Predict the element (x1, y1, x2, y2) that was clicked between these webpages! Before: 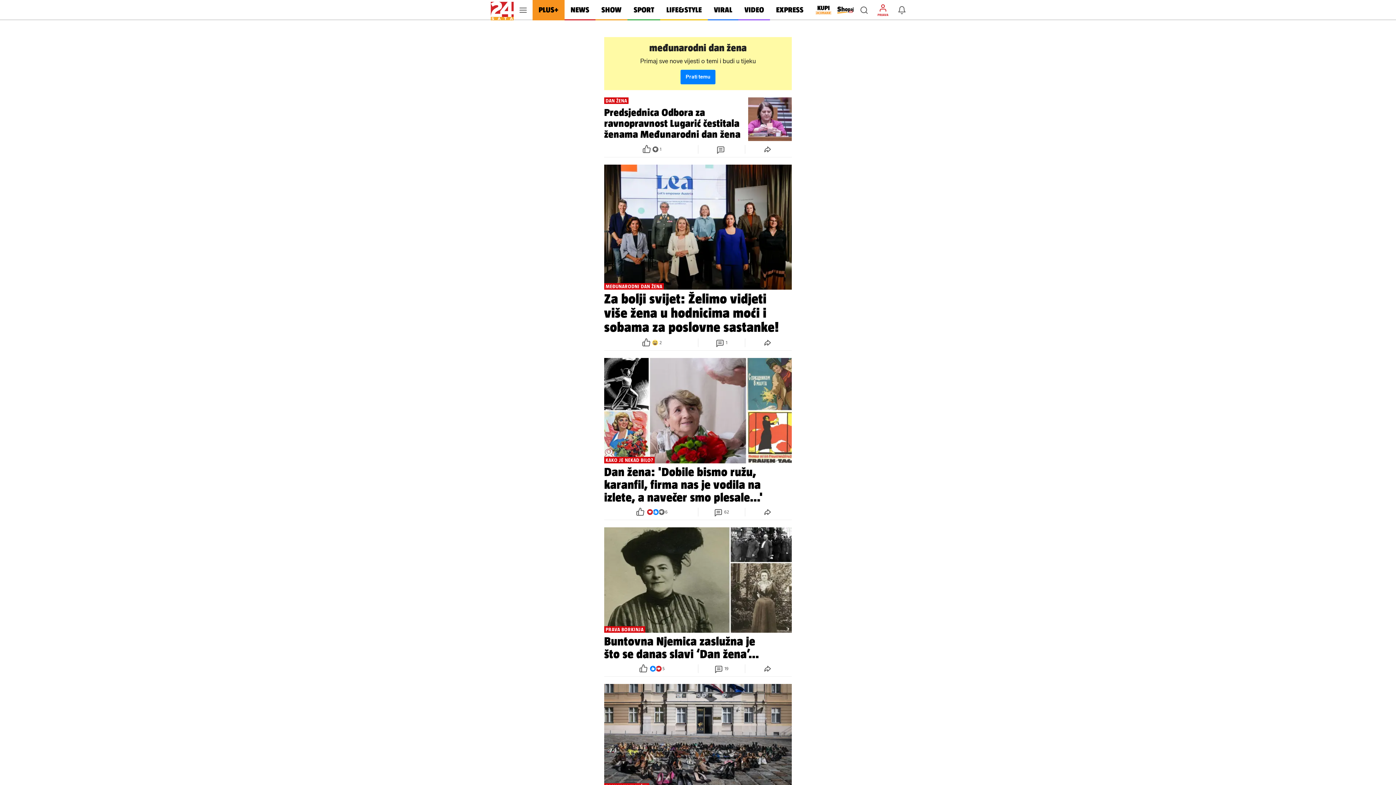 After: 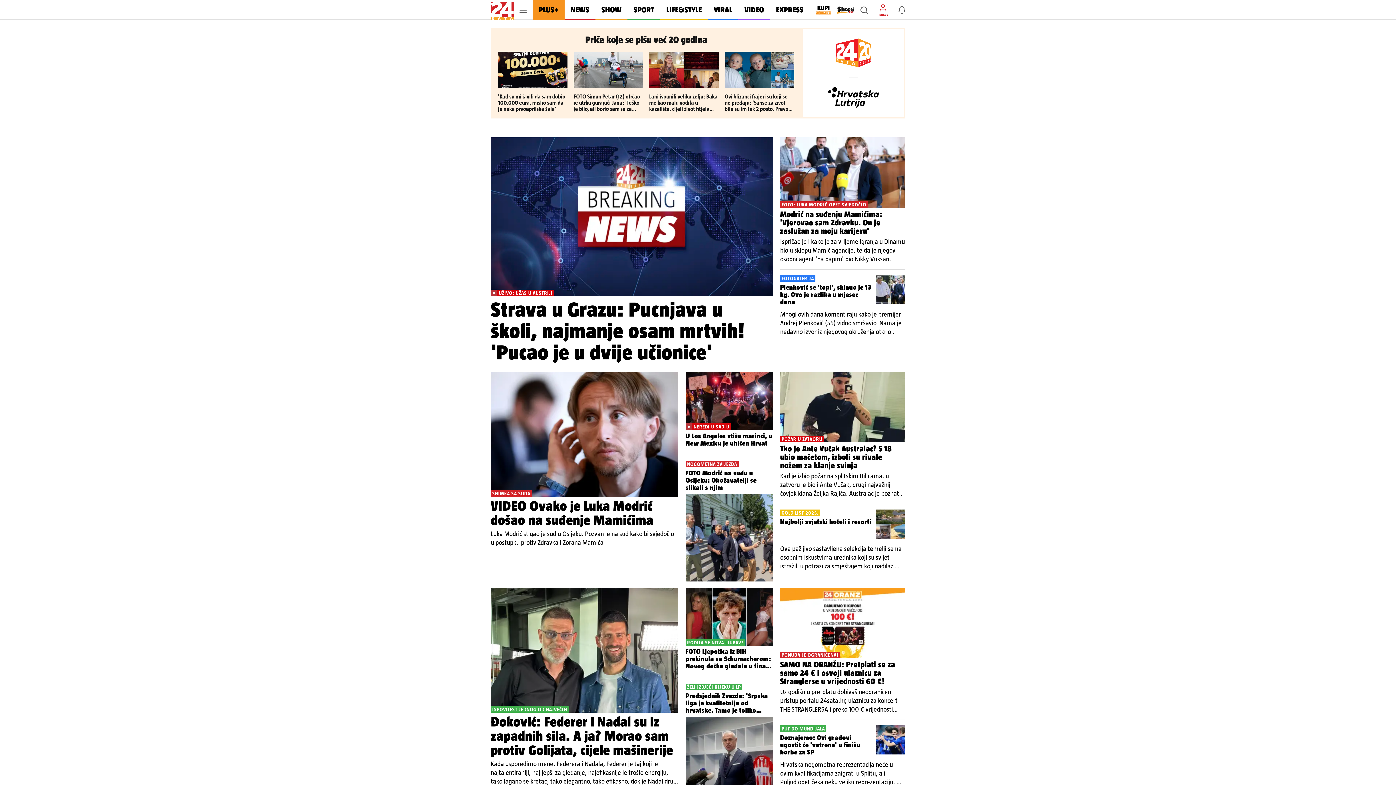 Action: bbox: (490, 0, 513, 20)